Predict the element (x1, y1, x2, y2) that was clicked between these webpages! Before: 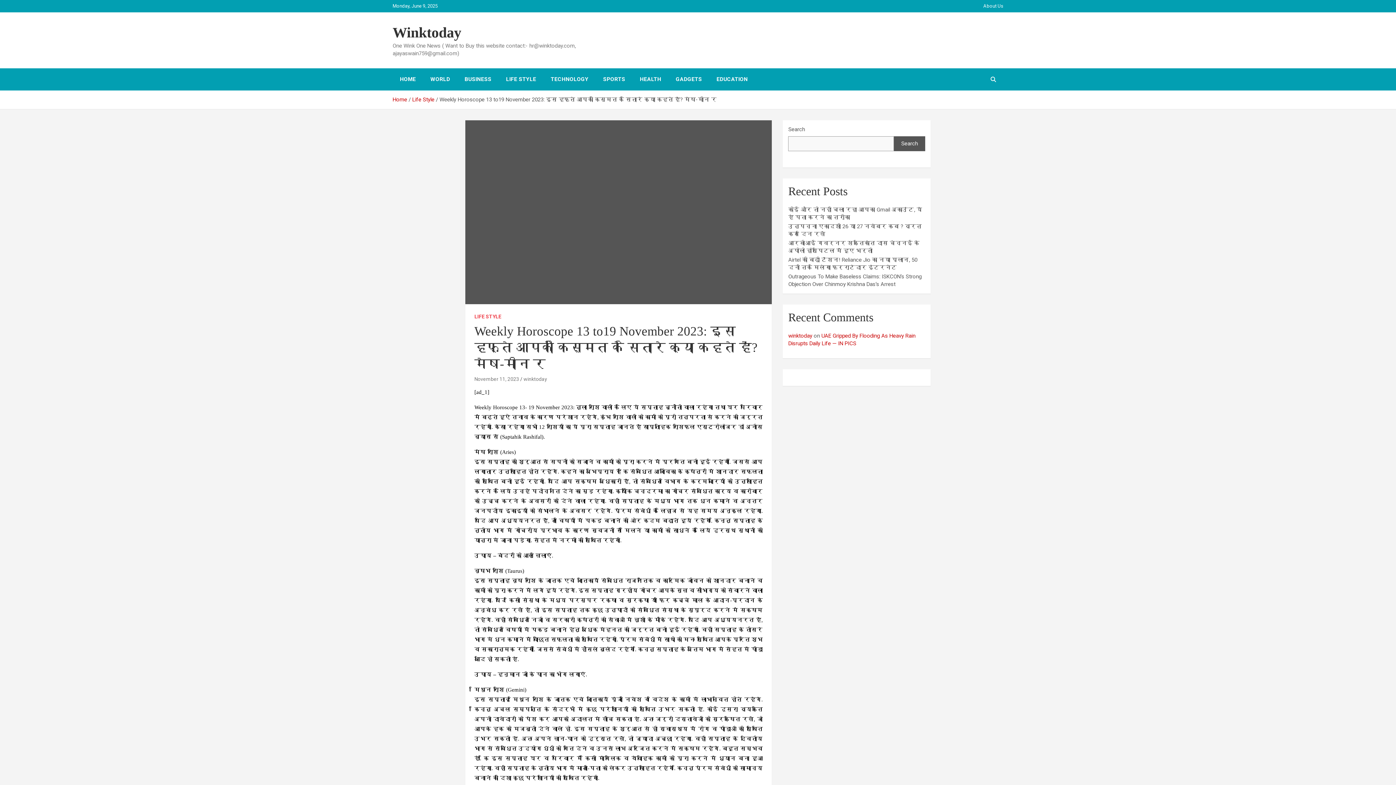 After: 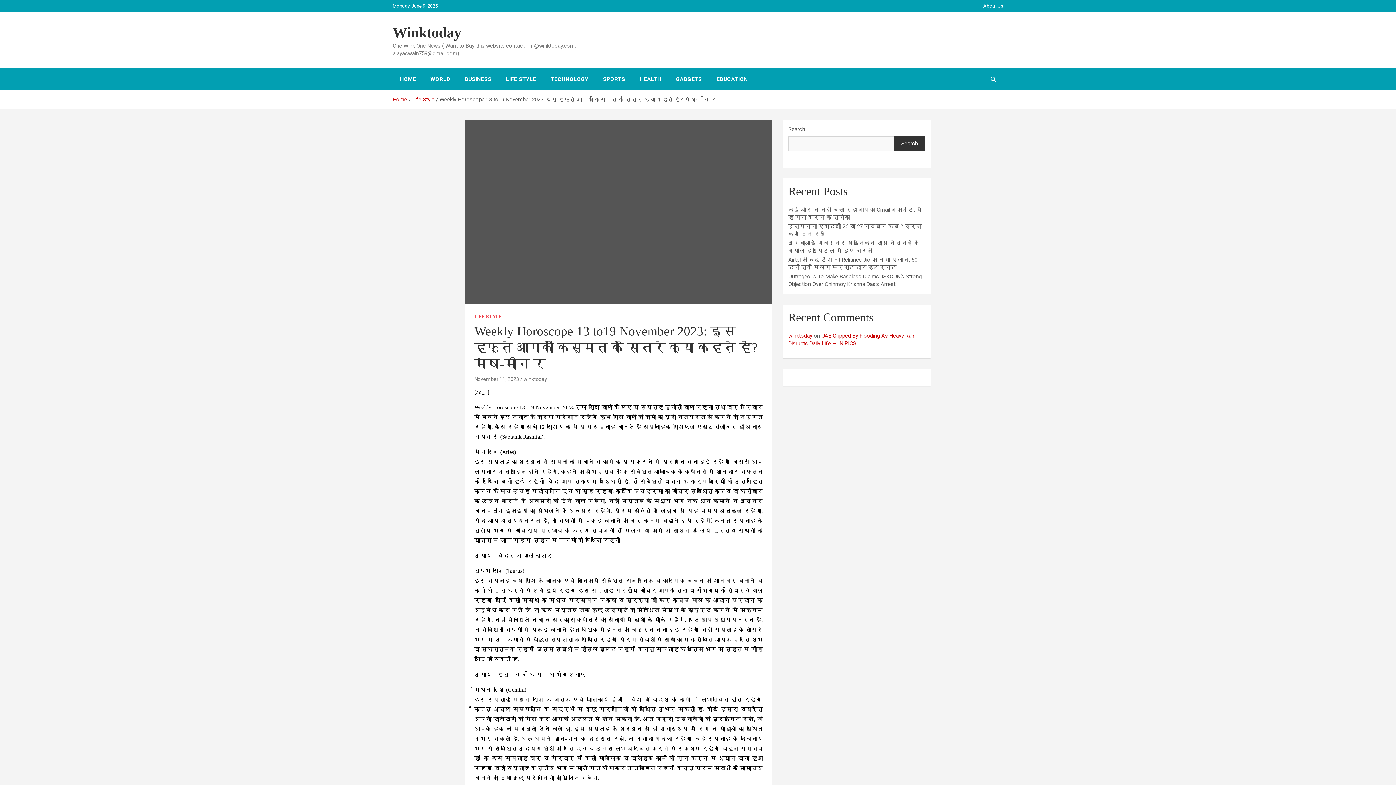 Action: bbox: (894, 136, 925, 151) label: Search